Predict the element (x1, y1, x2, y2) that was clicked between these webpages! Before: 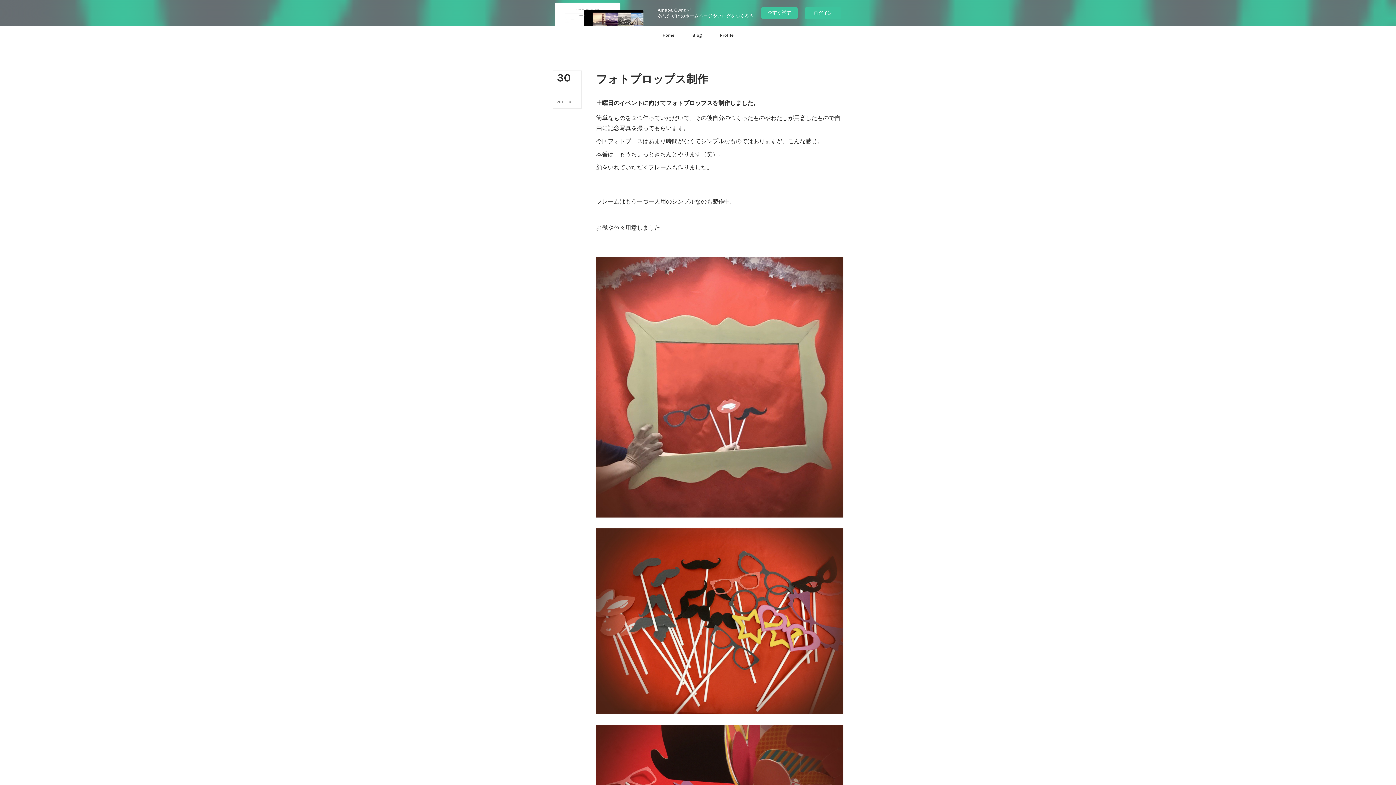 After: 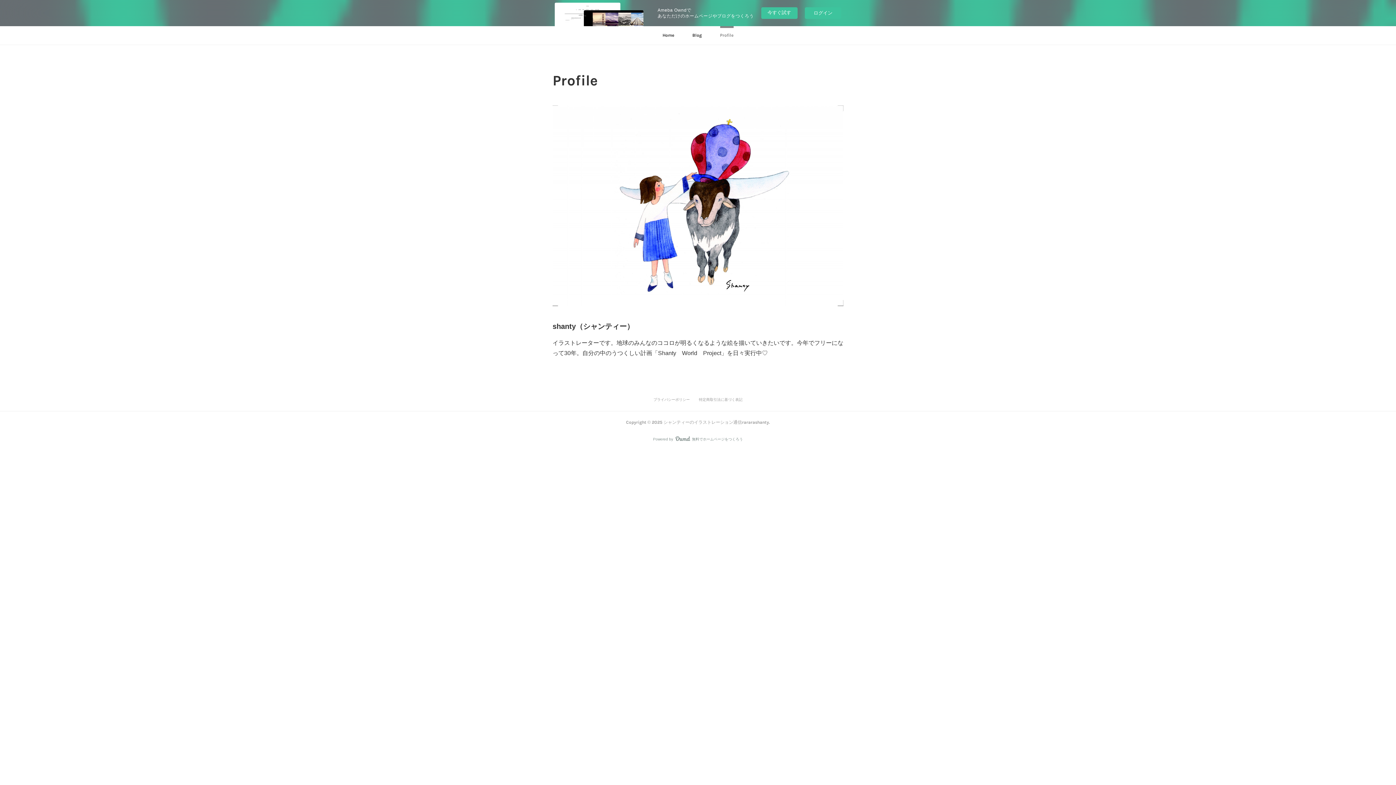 Action: label: Profile bbox: (711, 26, 742, 44)